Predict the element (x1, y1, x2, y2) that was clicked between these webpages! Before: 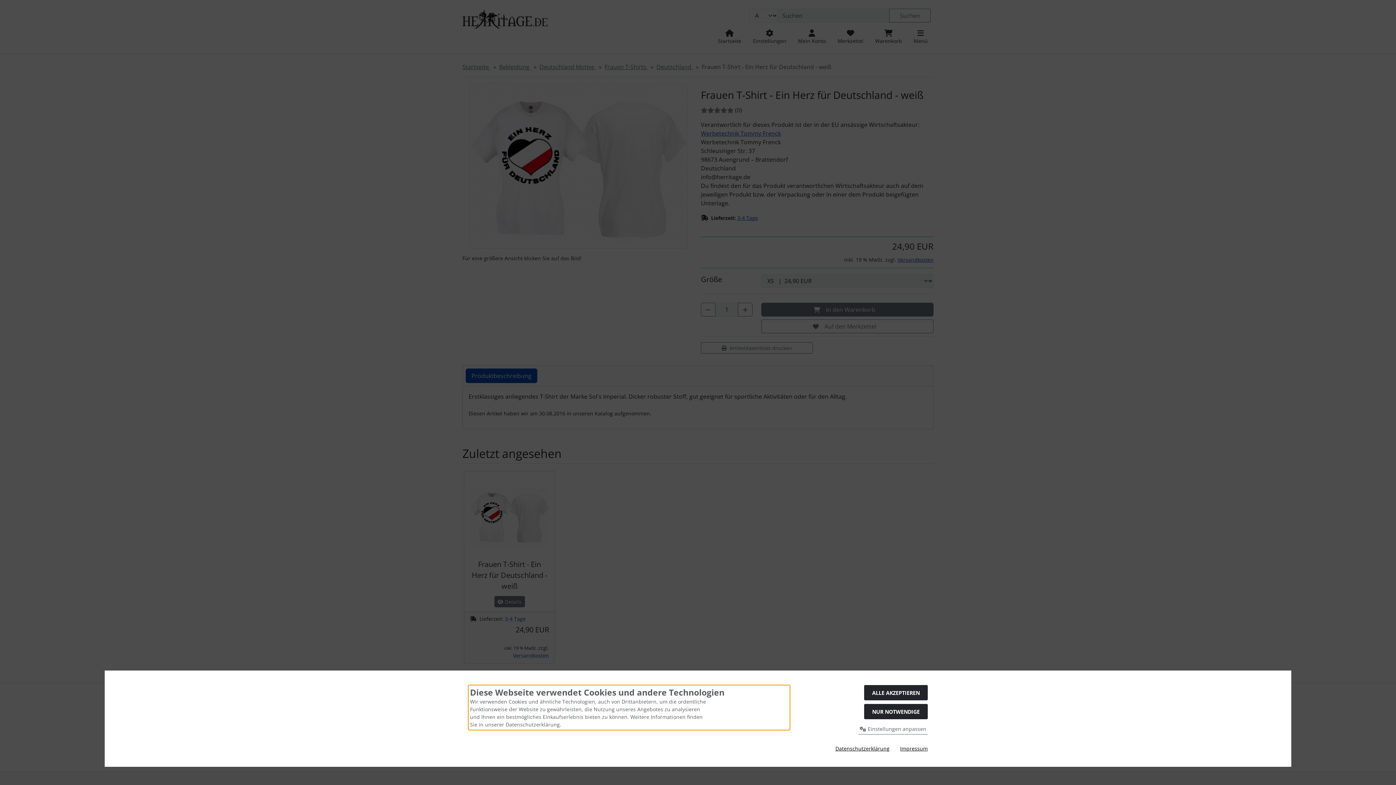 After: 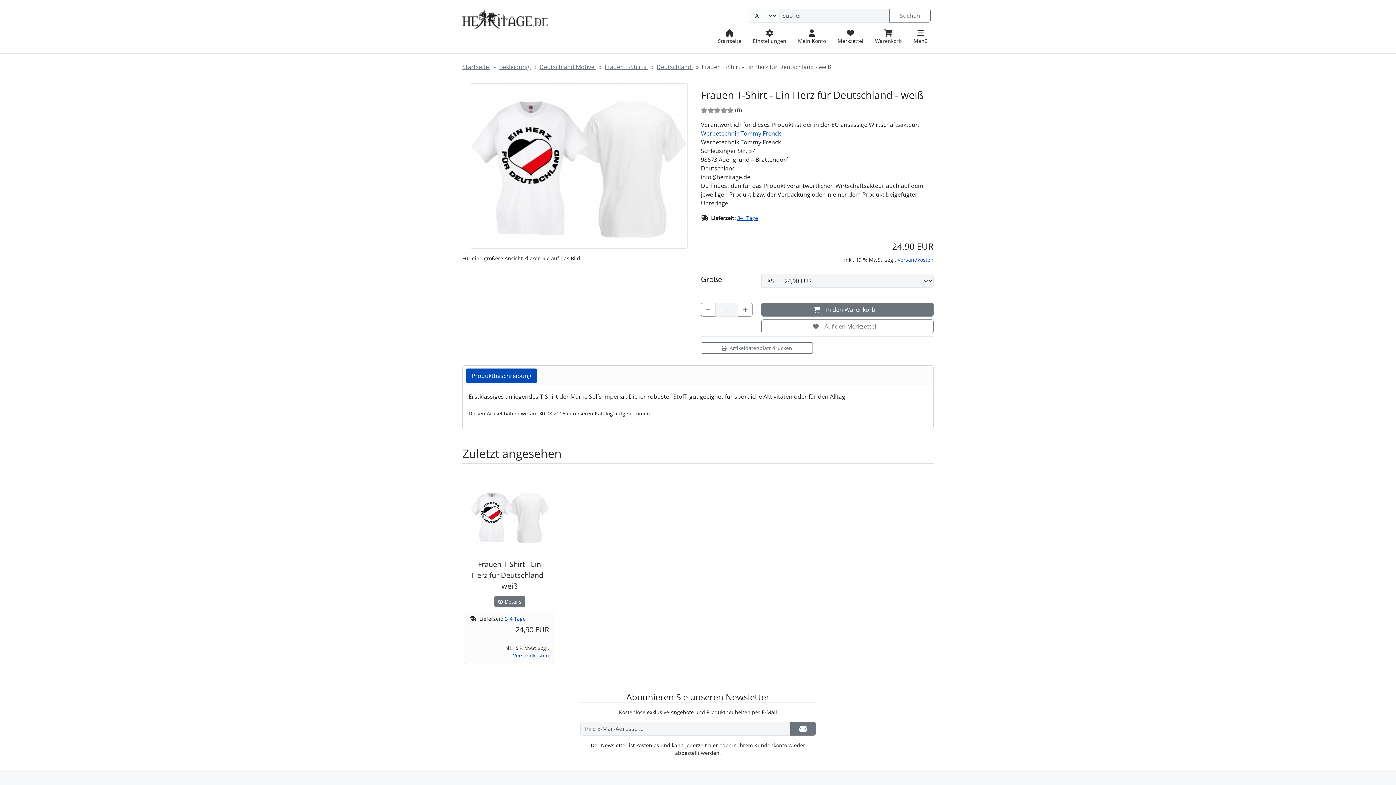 Action: label: ALLE AKZEPTIEREN bbox: (864, 685, 928, 700)